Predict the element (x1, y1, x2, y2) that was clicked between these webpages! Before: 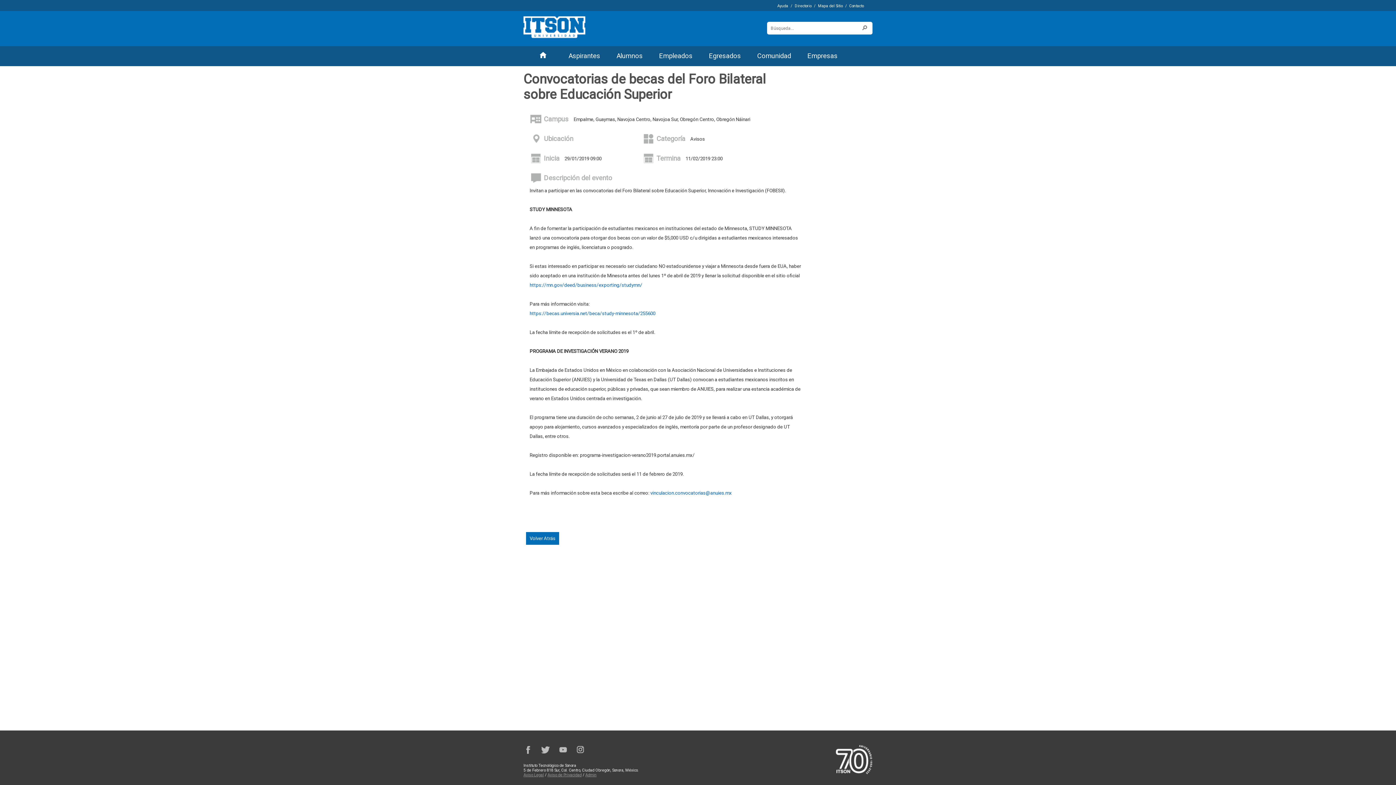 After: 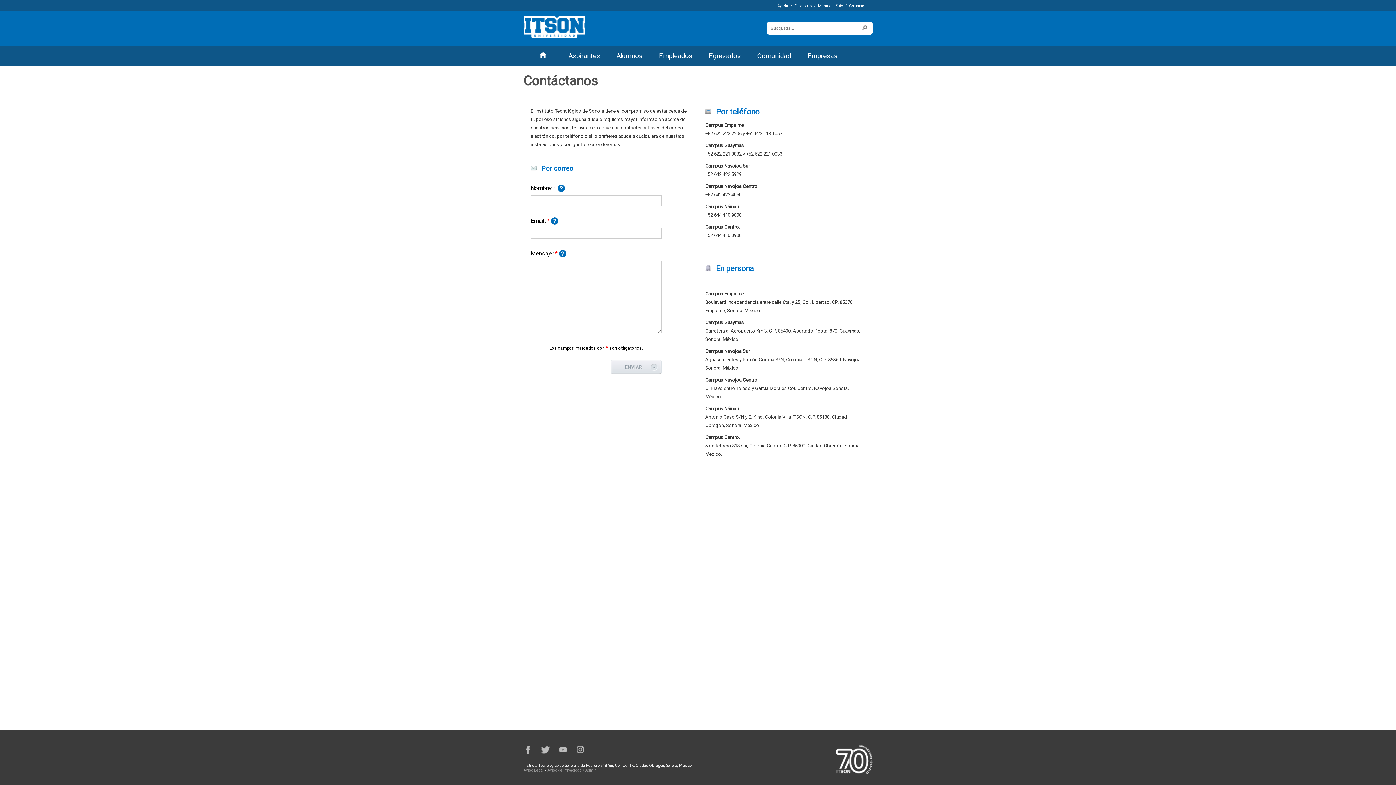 Action: bbox: (849, 3, 864, 8) label: Contacto